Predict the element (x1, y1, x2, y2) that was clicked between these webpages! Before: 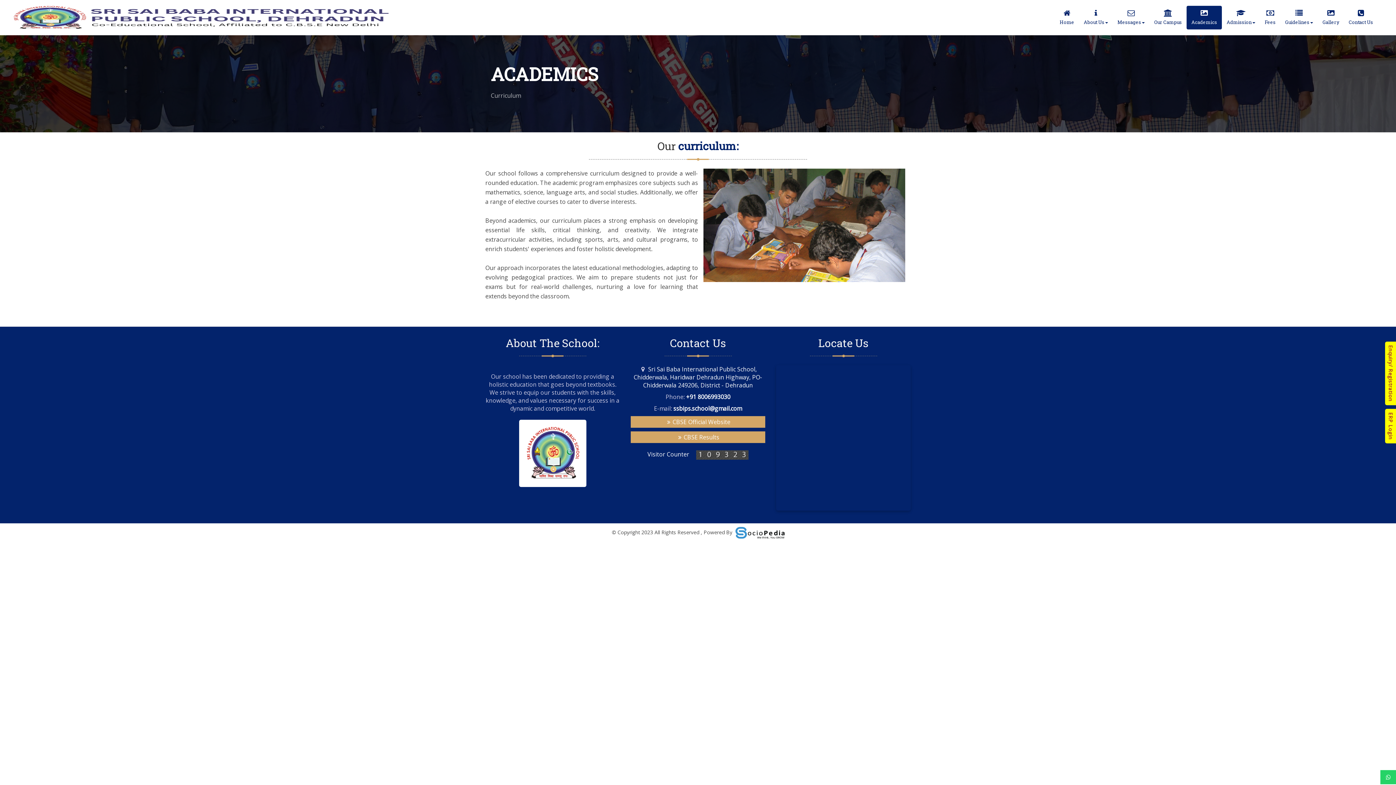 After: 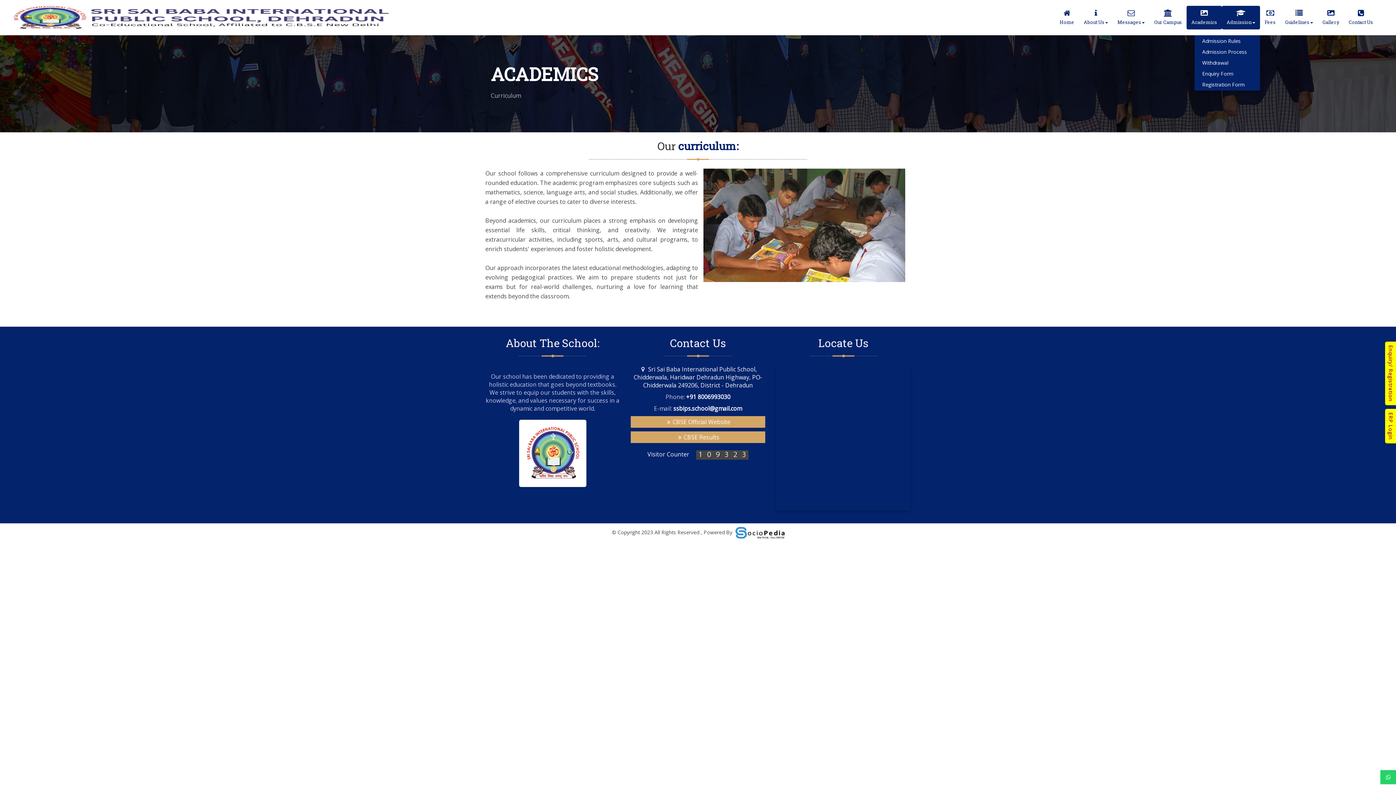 Action: label: 
Admission bbox: (1222, 5, 1260, 29)